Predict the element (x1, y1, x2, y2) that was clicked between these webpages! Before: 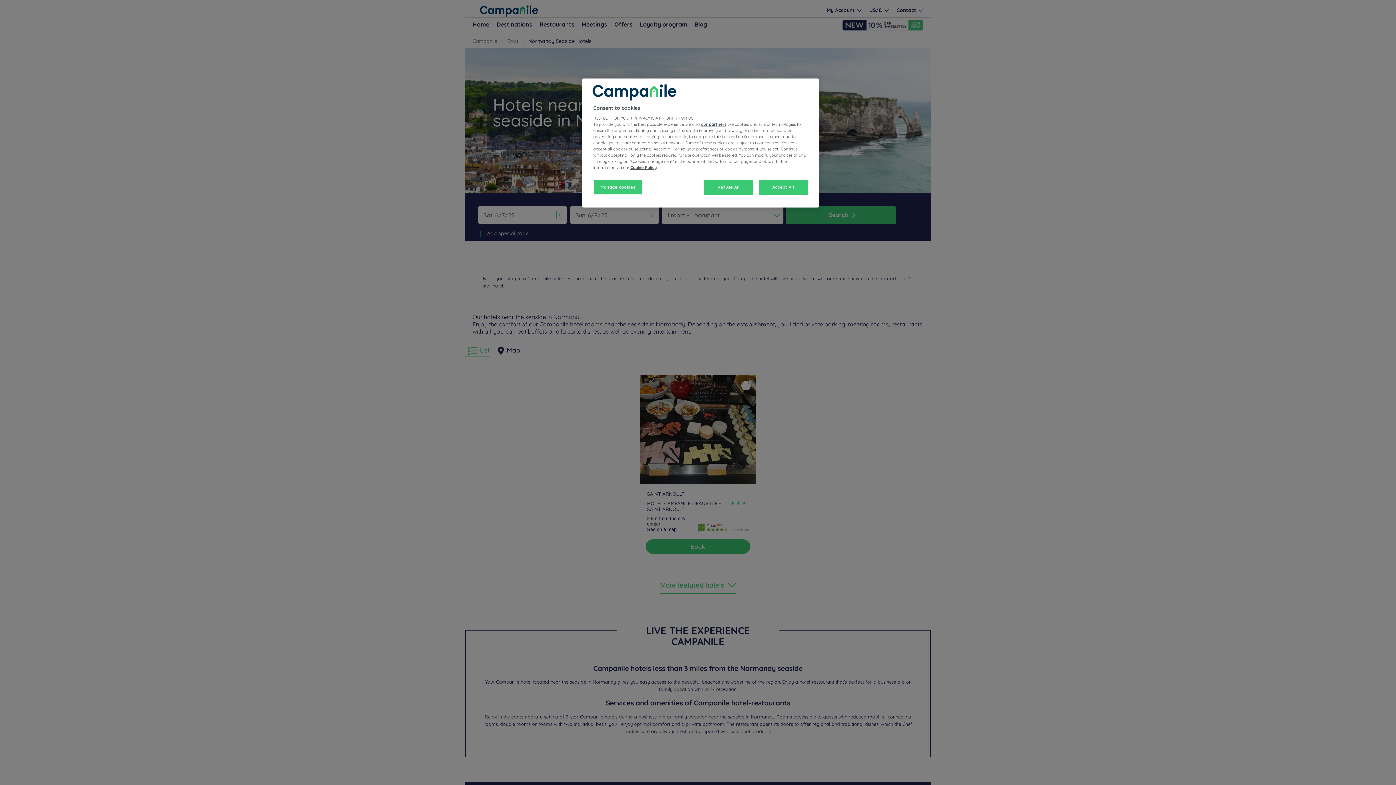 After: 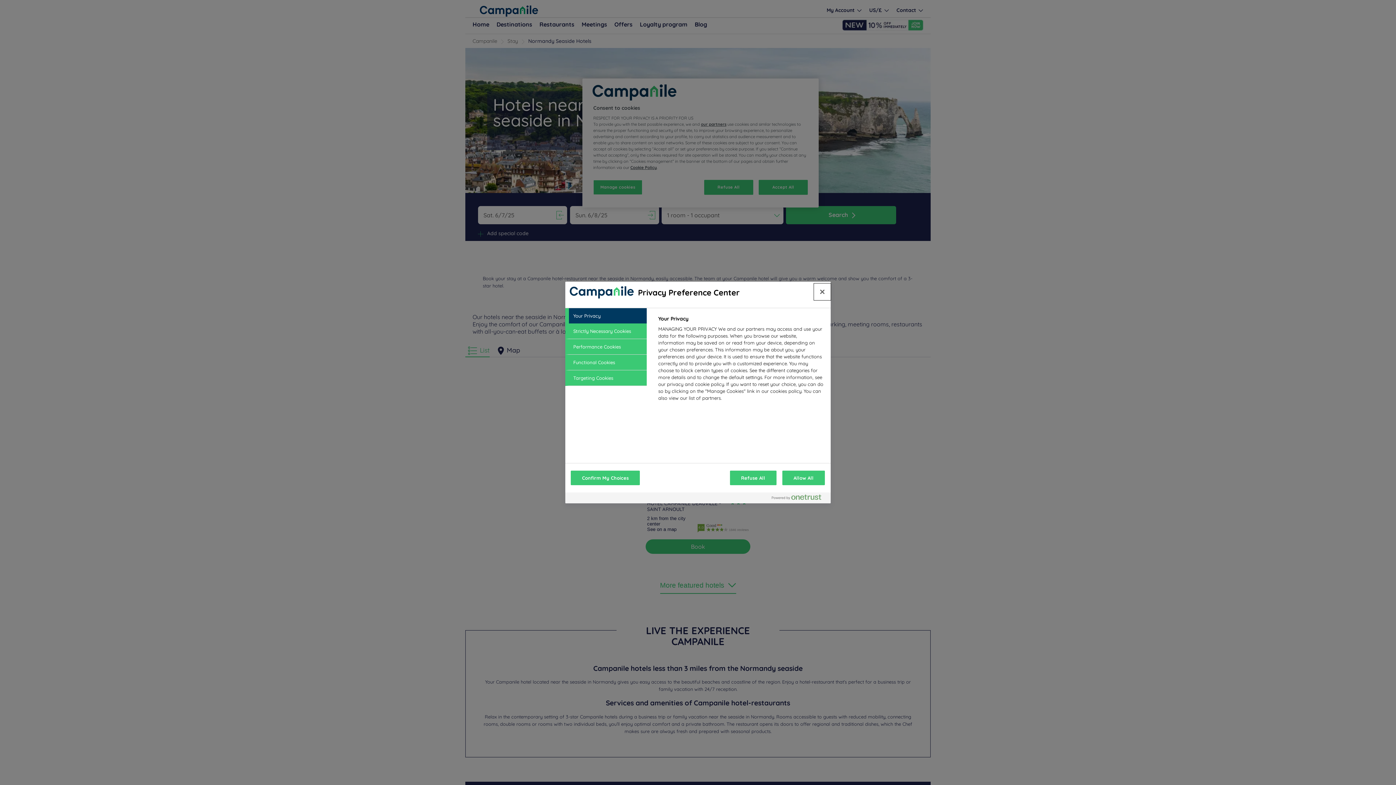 Action: bbox: (593, 180, 642, 194) label: Manage cookies